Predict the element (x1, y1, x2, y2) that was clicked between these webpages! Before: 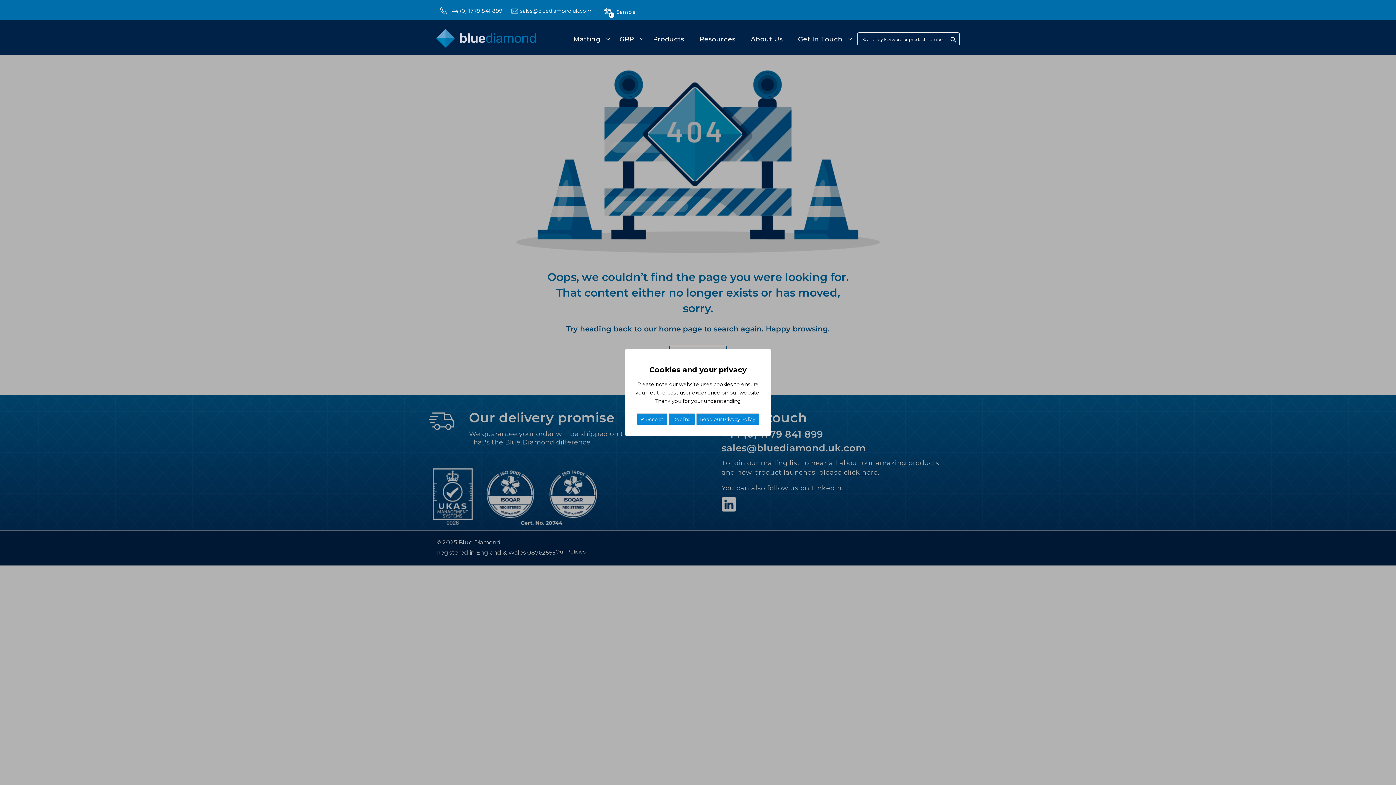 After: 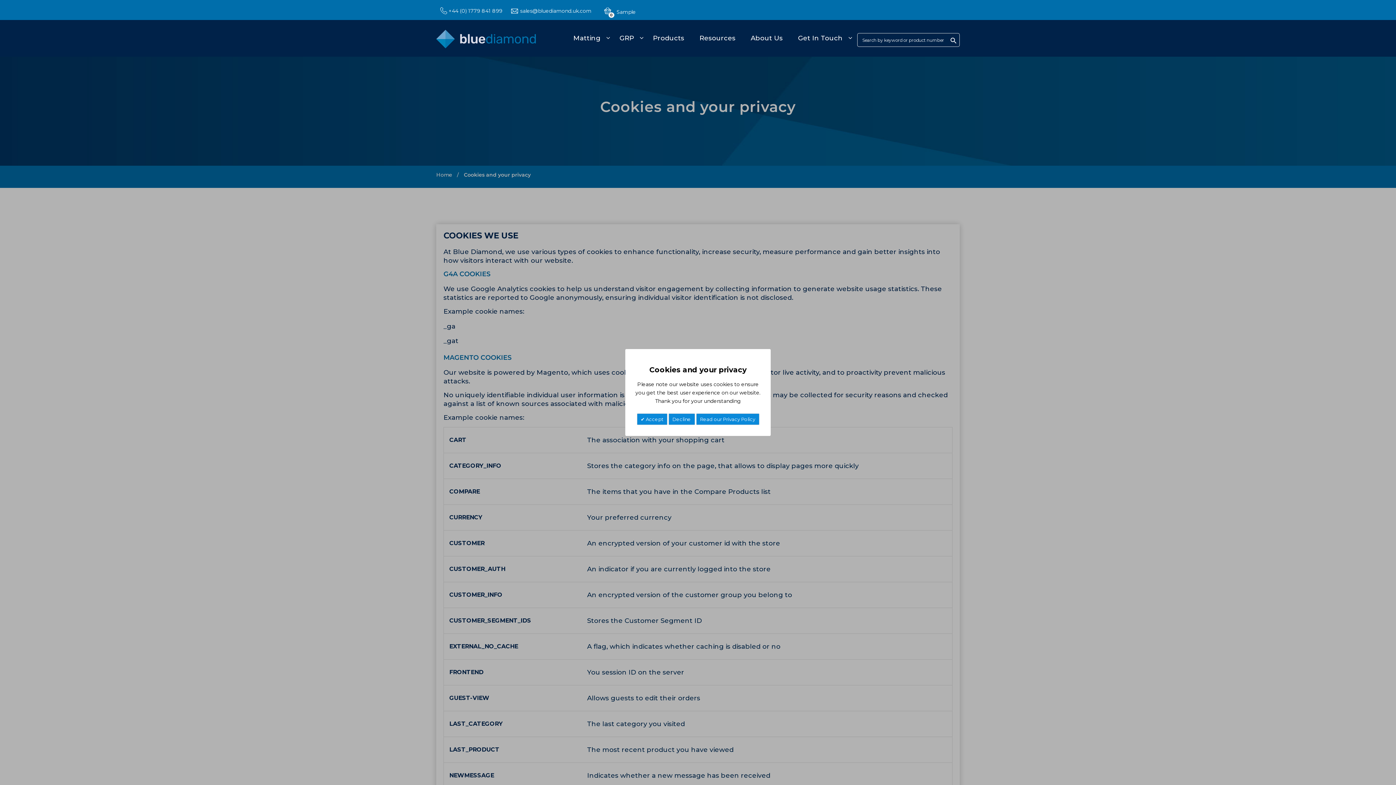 Action: label: Read our Privacy Policy bbox: (696, 413, 759, 425)